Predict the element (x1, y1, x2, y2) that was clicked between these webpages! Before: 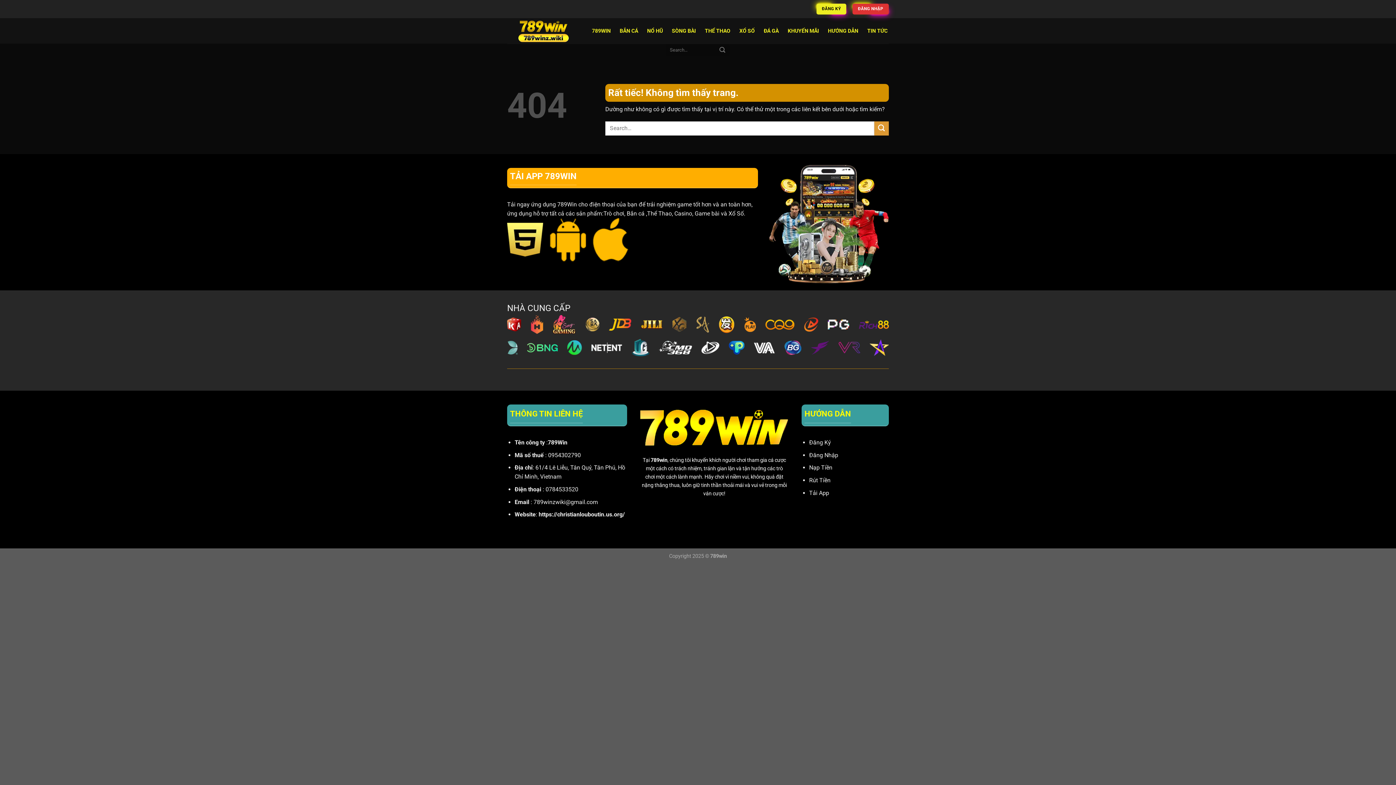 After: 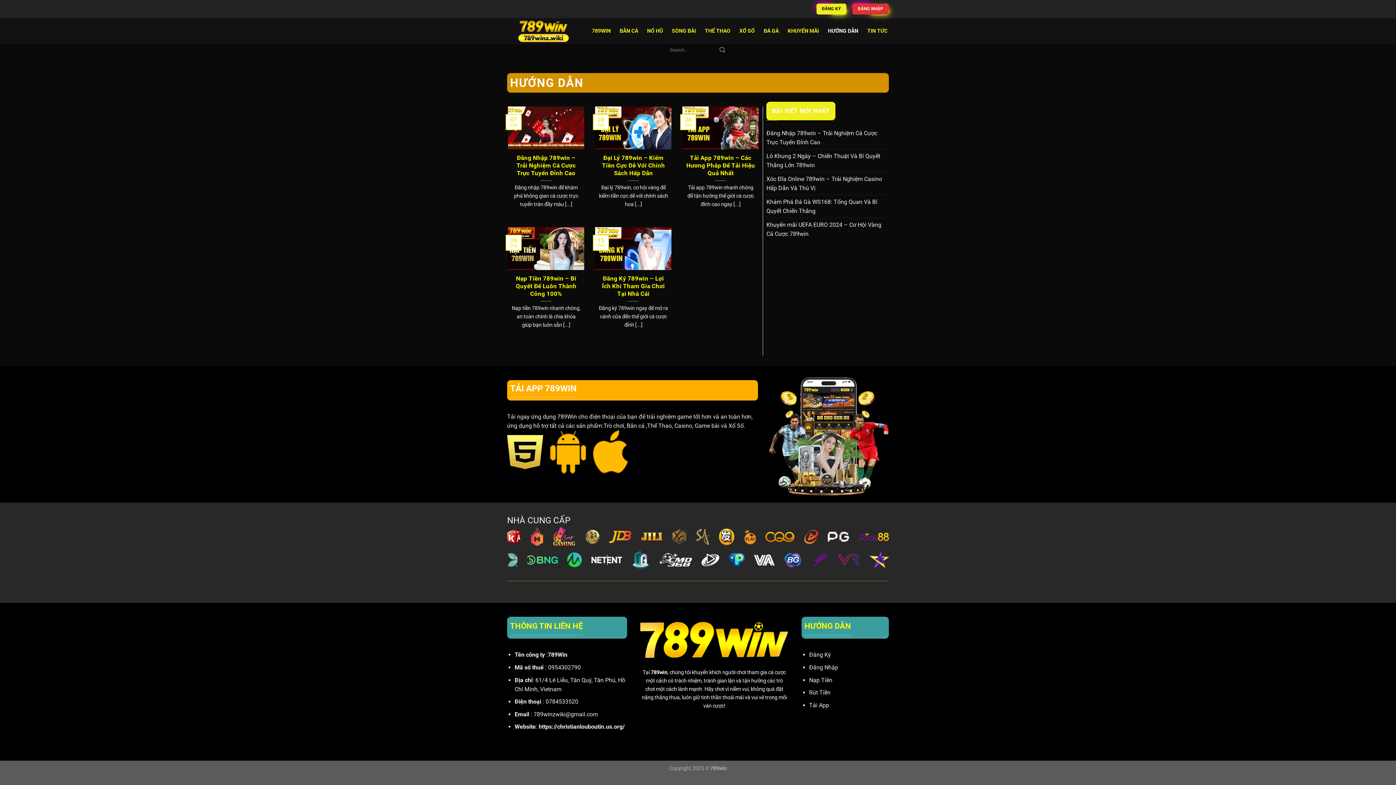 Action: bbox: (828, 23, 858, 38) label: HƯỚNG DẪN